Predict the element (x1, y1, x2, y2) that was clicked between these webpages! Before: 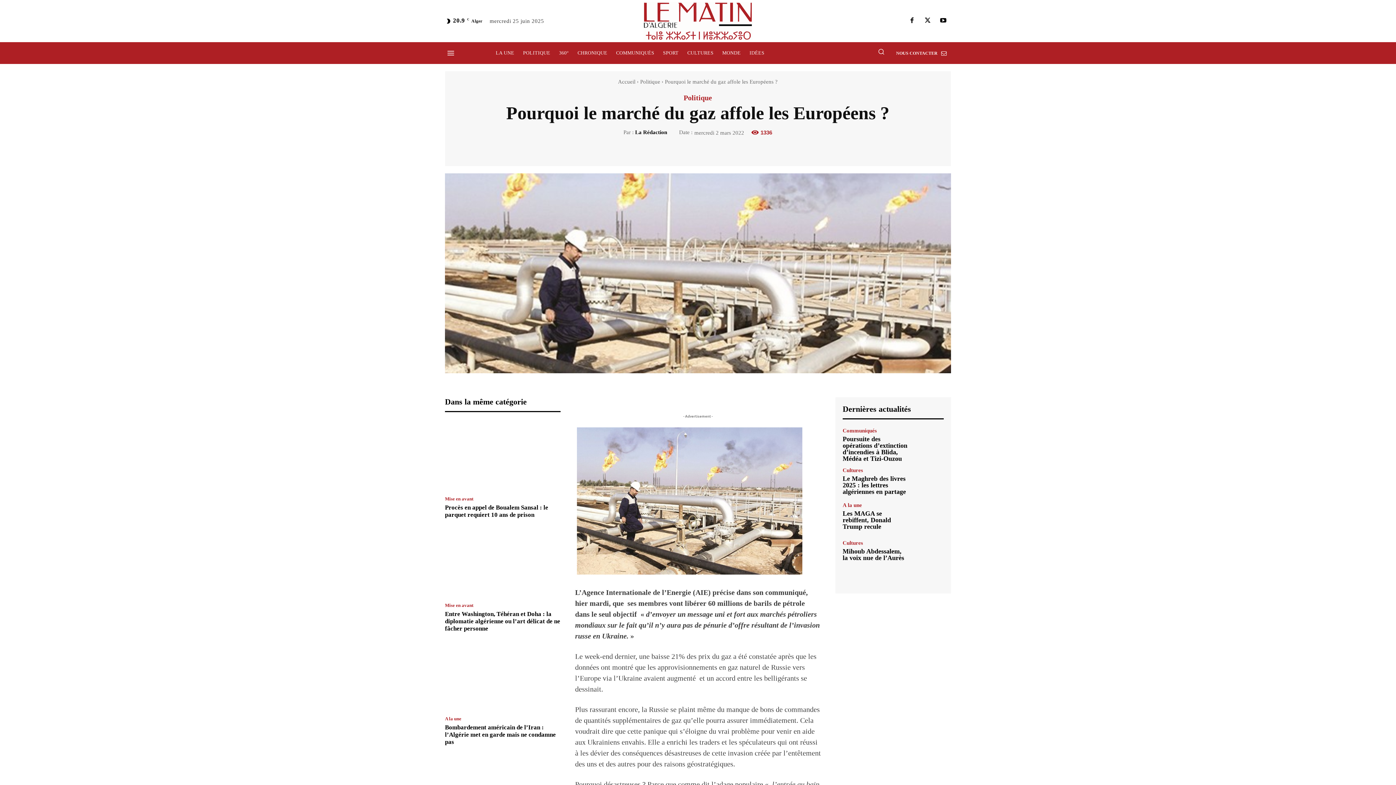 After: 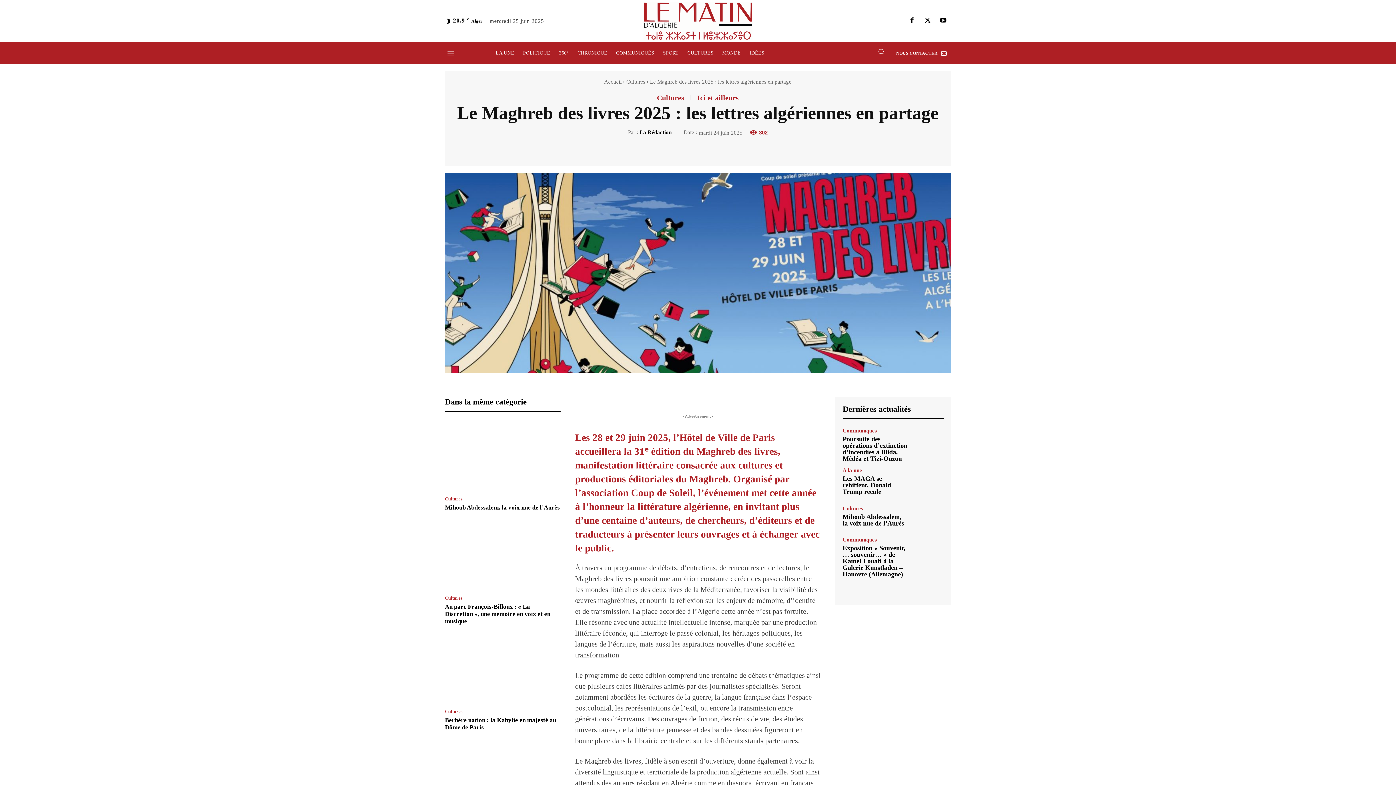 Action: label: Le Maghreb des livres 2025 : les lettres algériennes en partage bbox: (842, 475, 906, 495)